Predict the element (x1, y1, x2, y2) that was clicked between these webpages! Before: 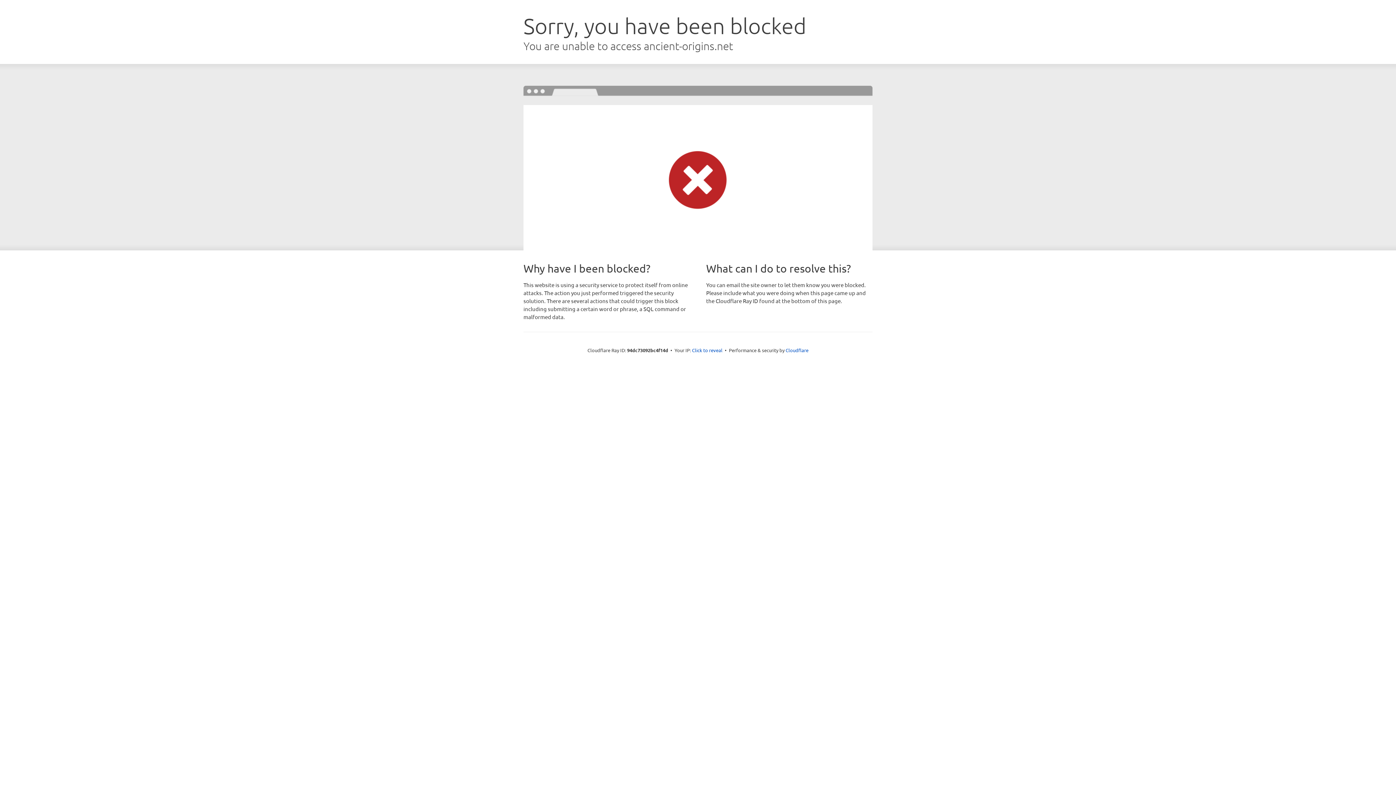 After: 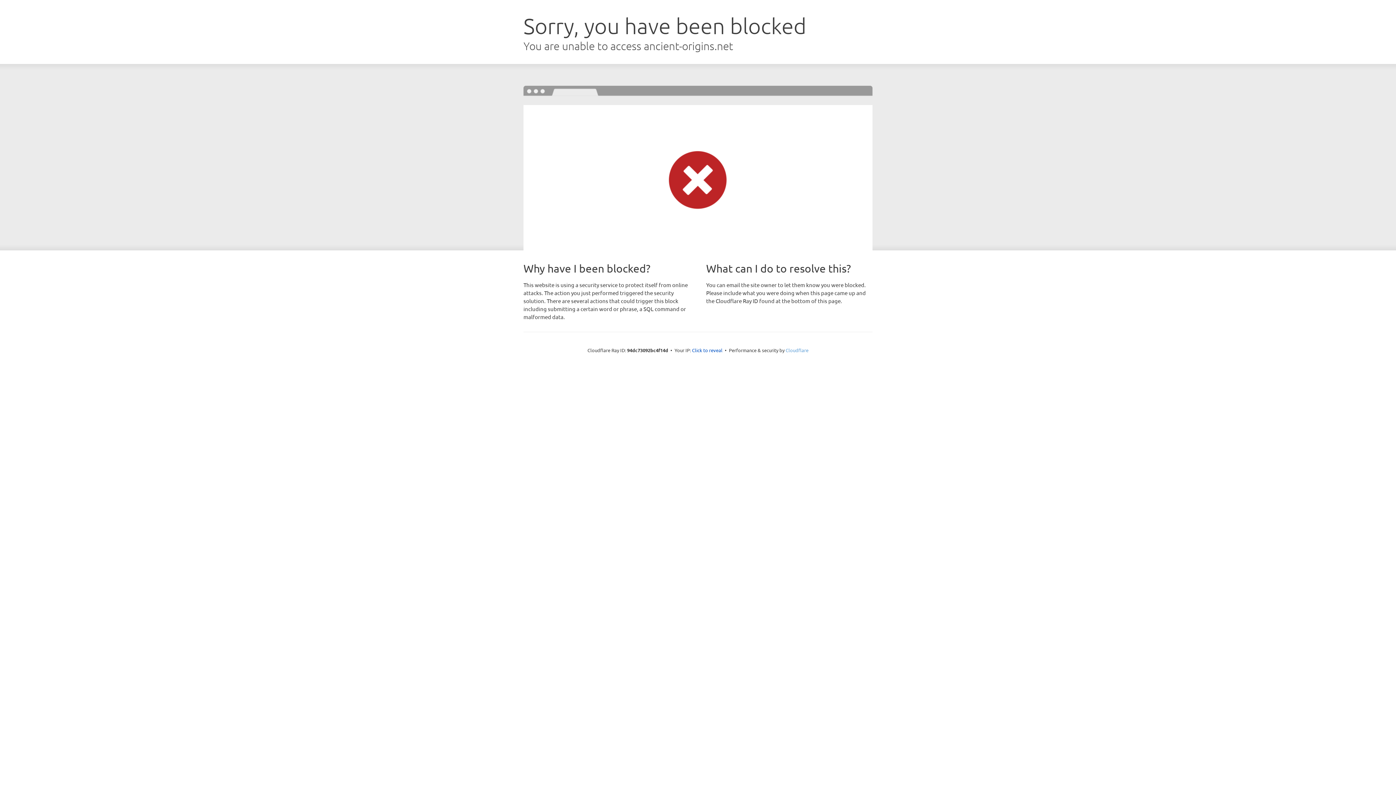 Action: label: Cloudflare bbox: (785, 347, 808, 353)